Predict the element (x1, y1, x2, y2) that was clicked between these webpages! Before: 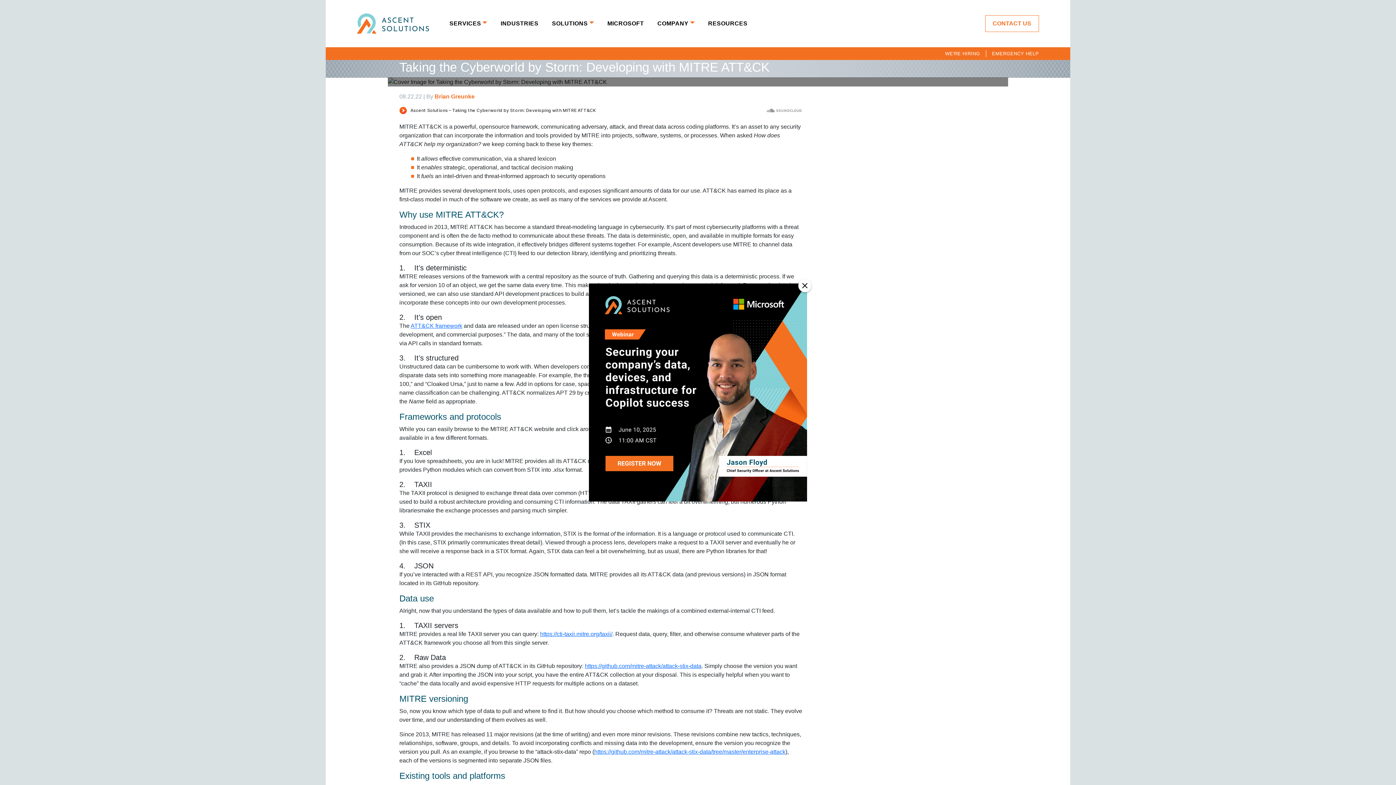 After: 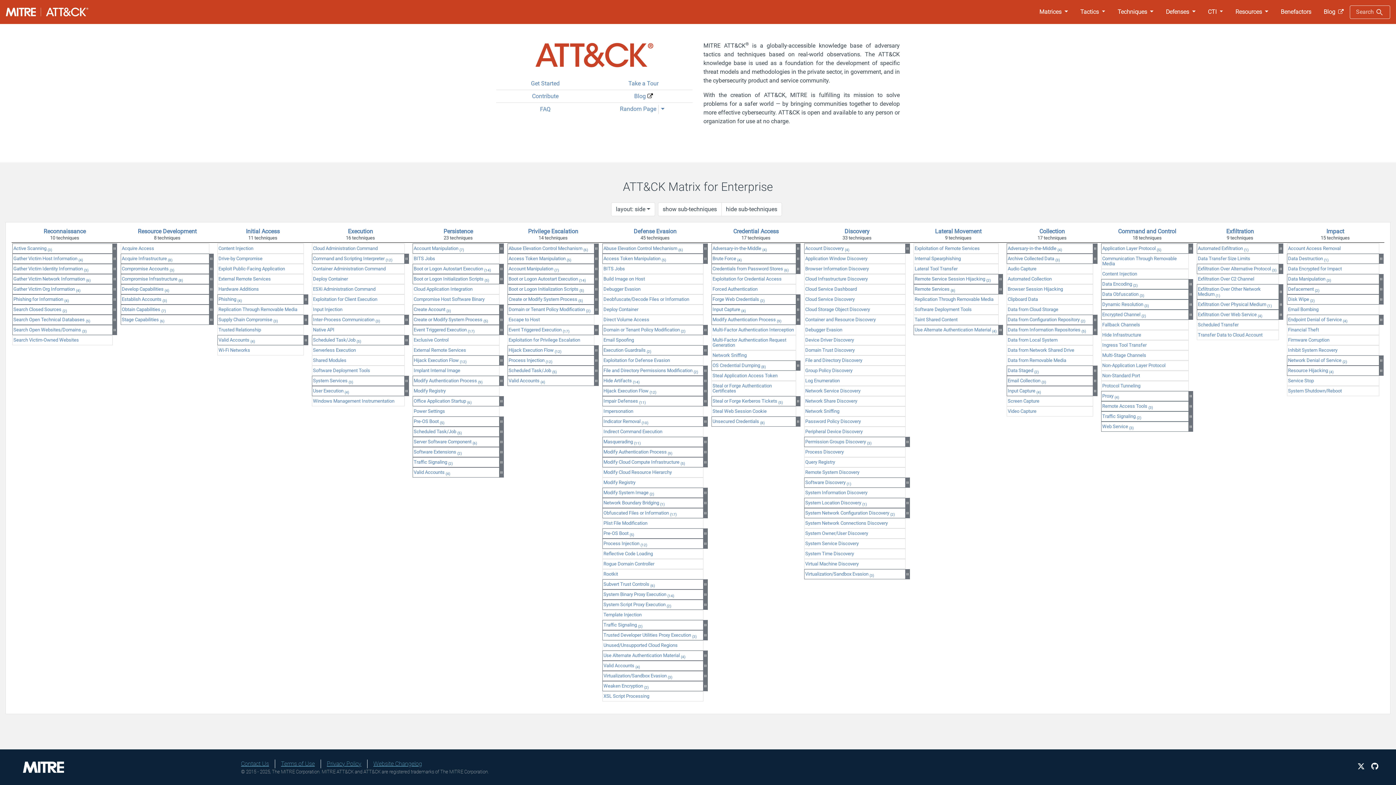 Action: bbox: (410, 322, 462, 329) label: ATT&CK framework